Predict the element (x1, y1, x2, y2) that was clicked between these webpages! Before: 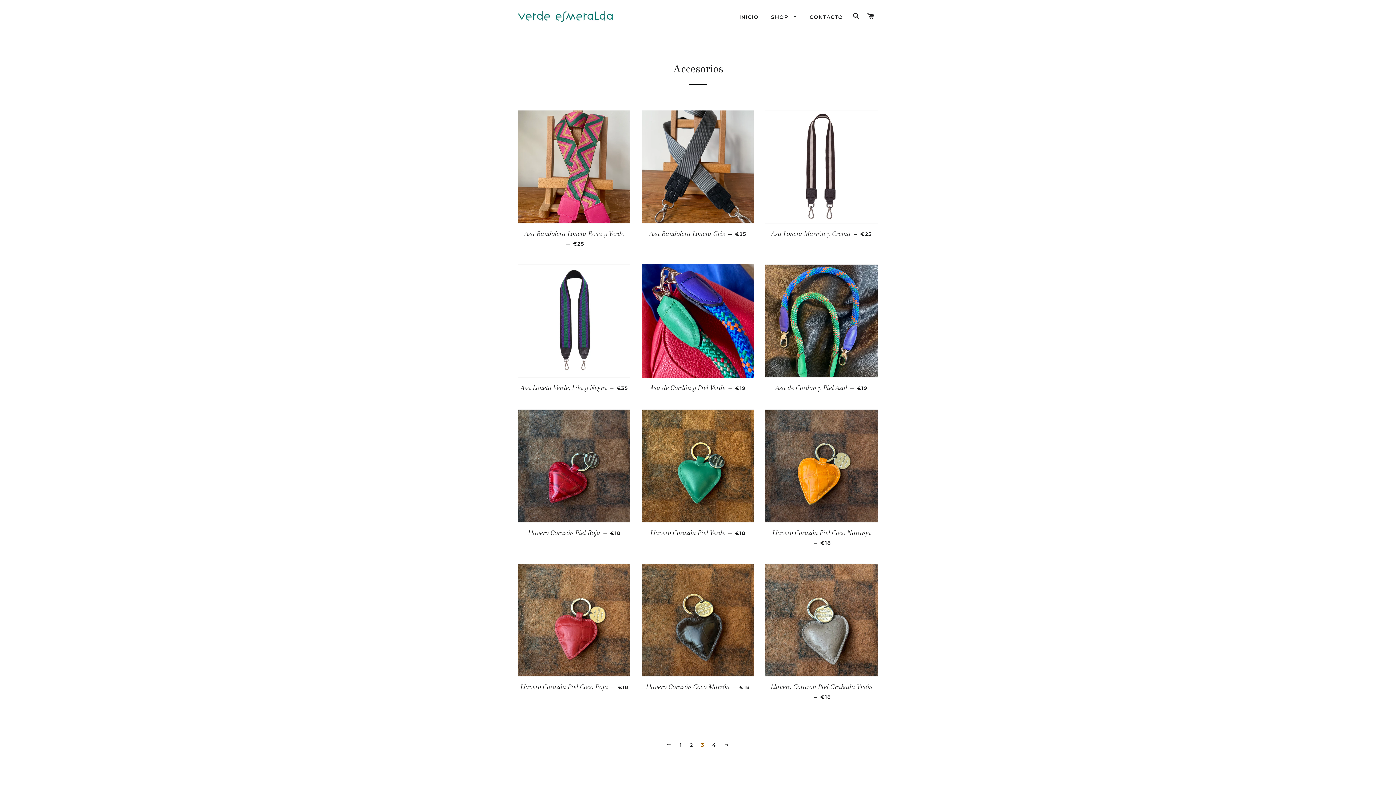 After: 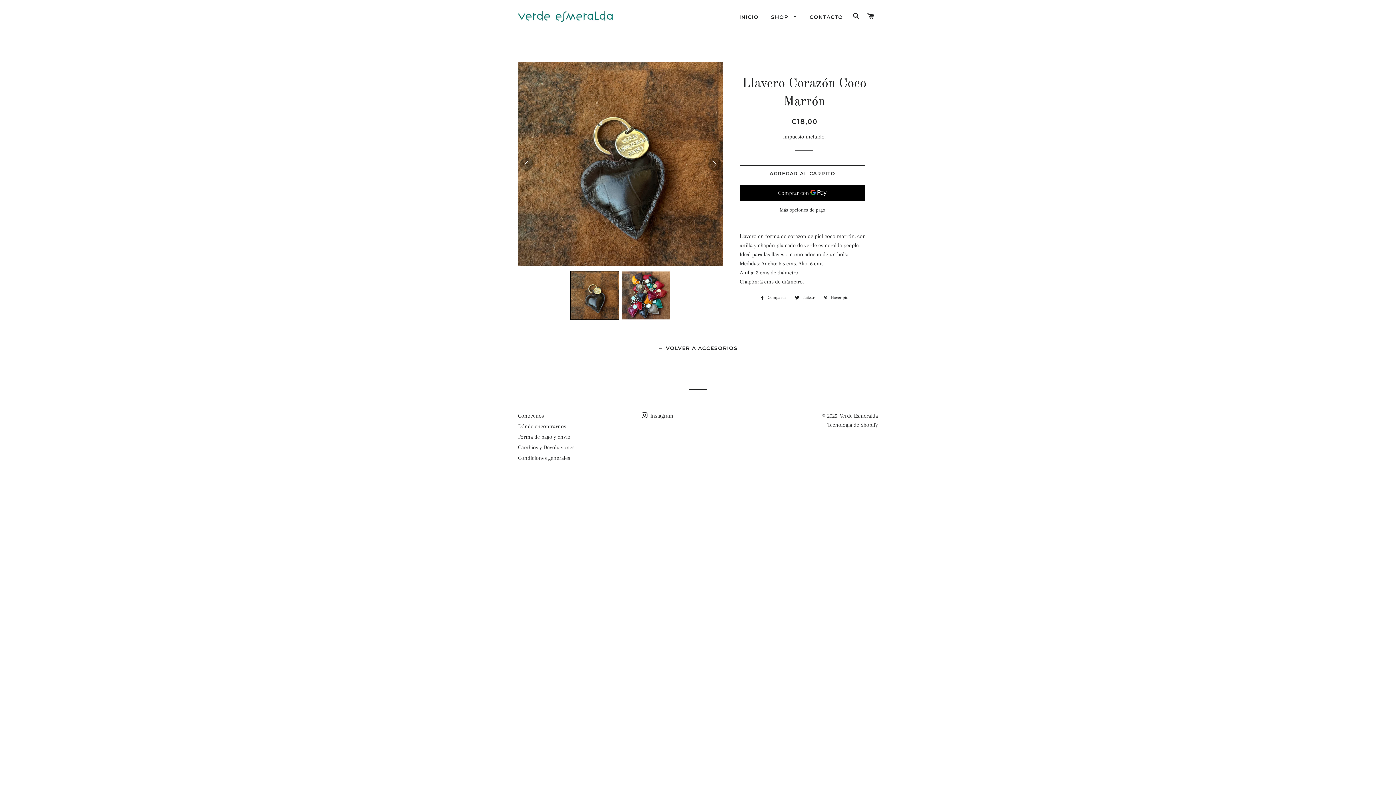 Action: bbox: (641, 677, 754, 697) label: Llavero Corazón Coco Marrón — 
PRECIO HABITUAL
€18